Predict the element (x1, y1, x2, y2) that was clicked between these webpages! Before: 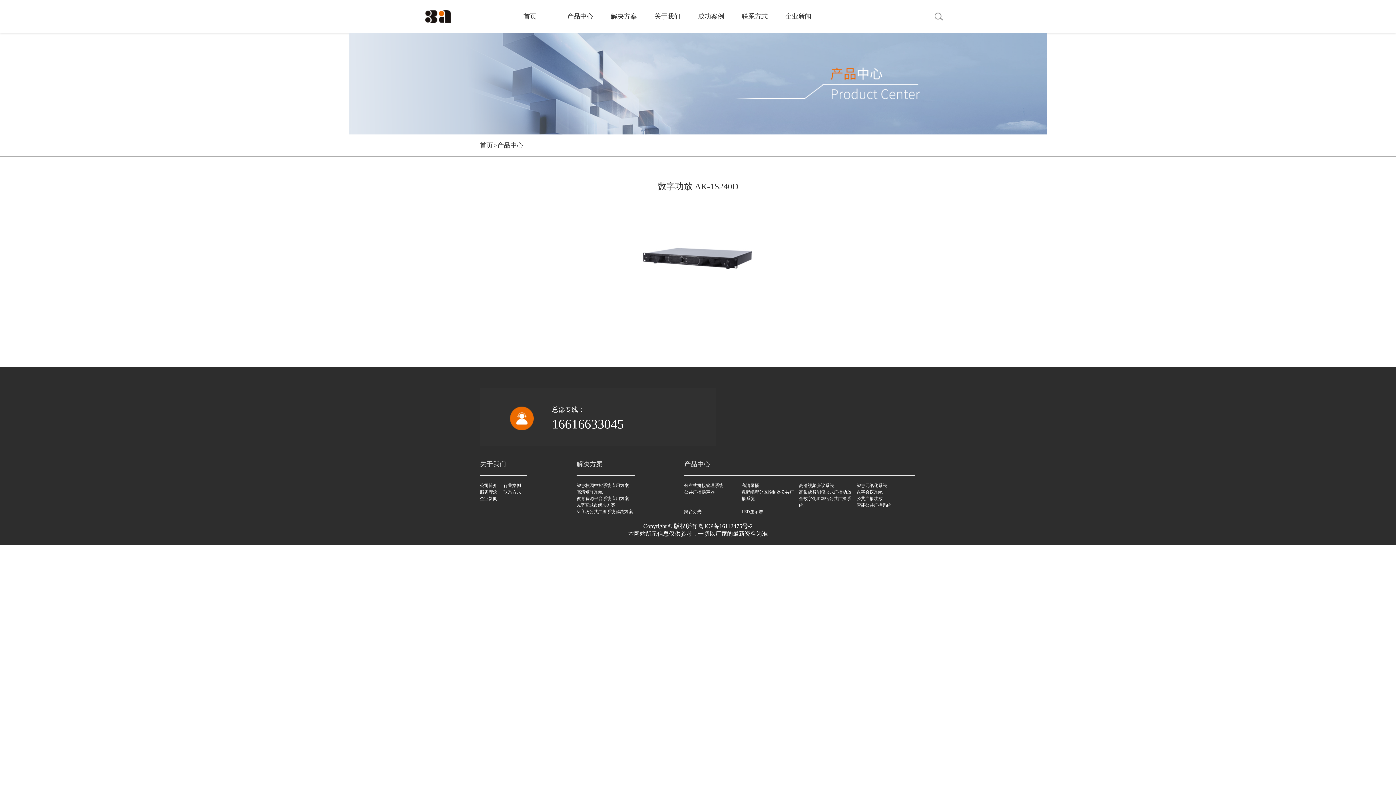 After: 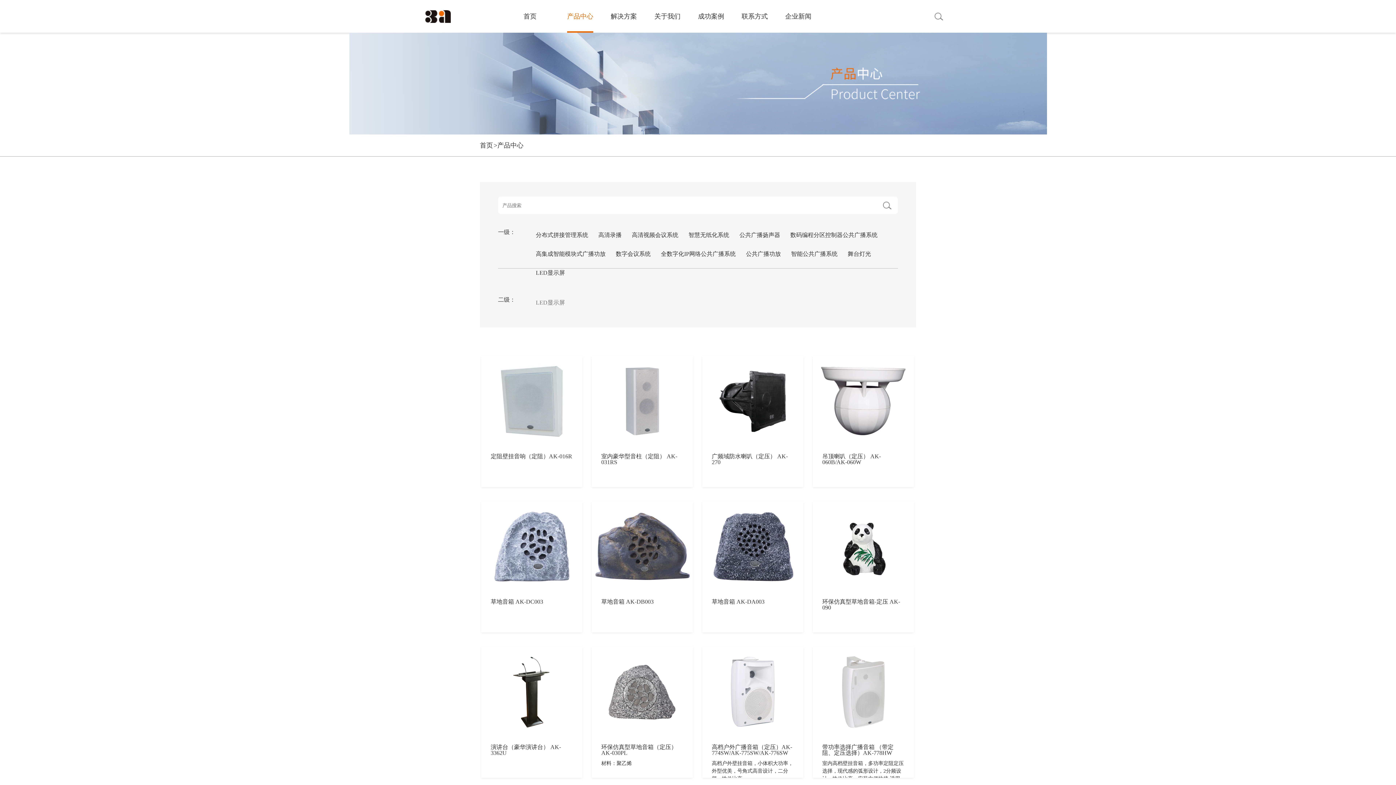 Action: label: 公共广播扬声器 bbox: (684, 489, 714, 494)